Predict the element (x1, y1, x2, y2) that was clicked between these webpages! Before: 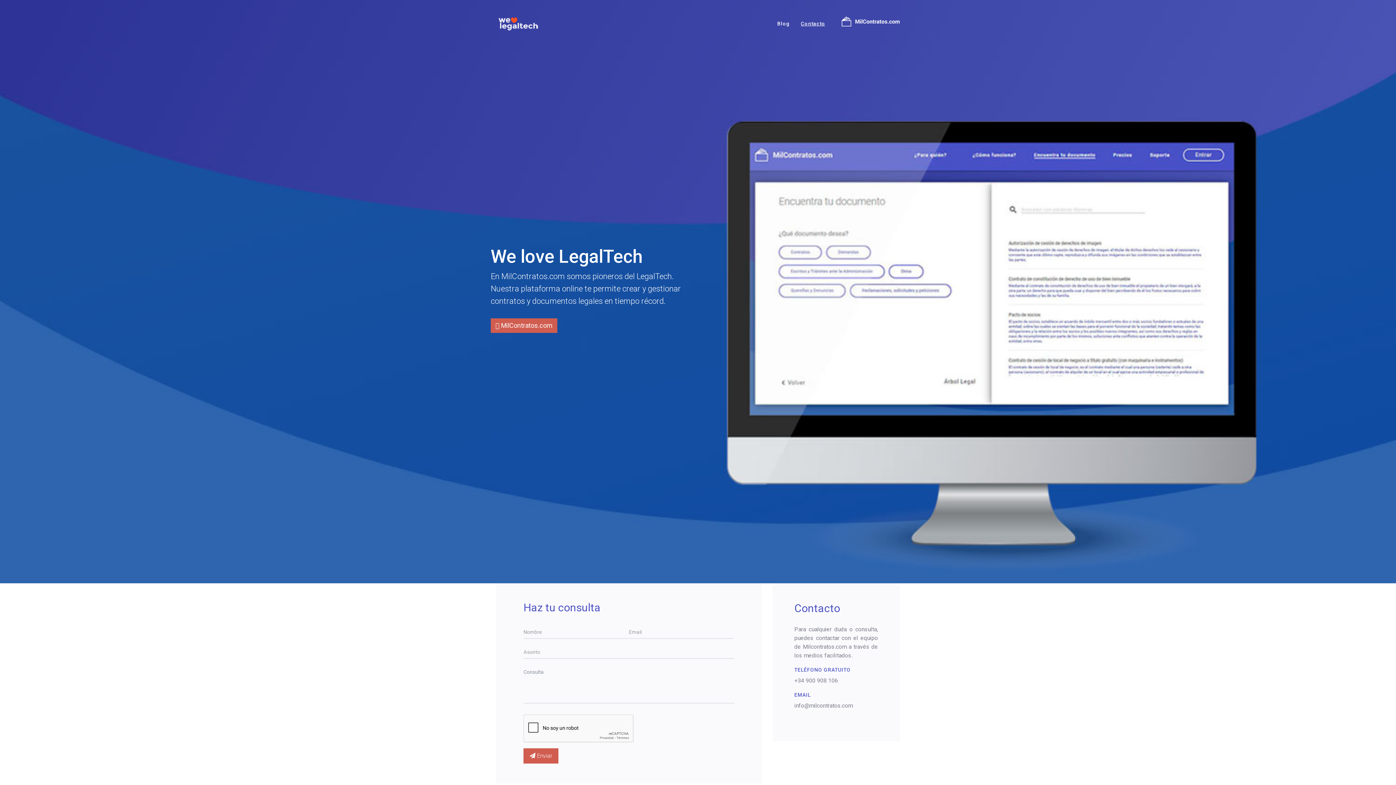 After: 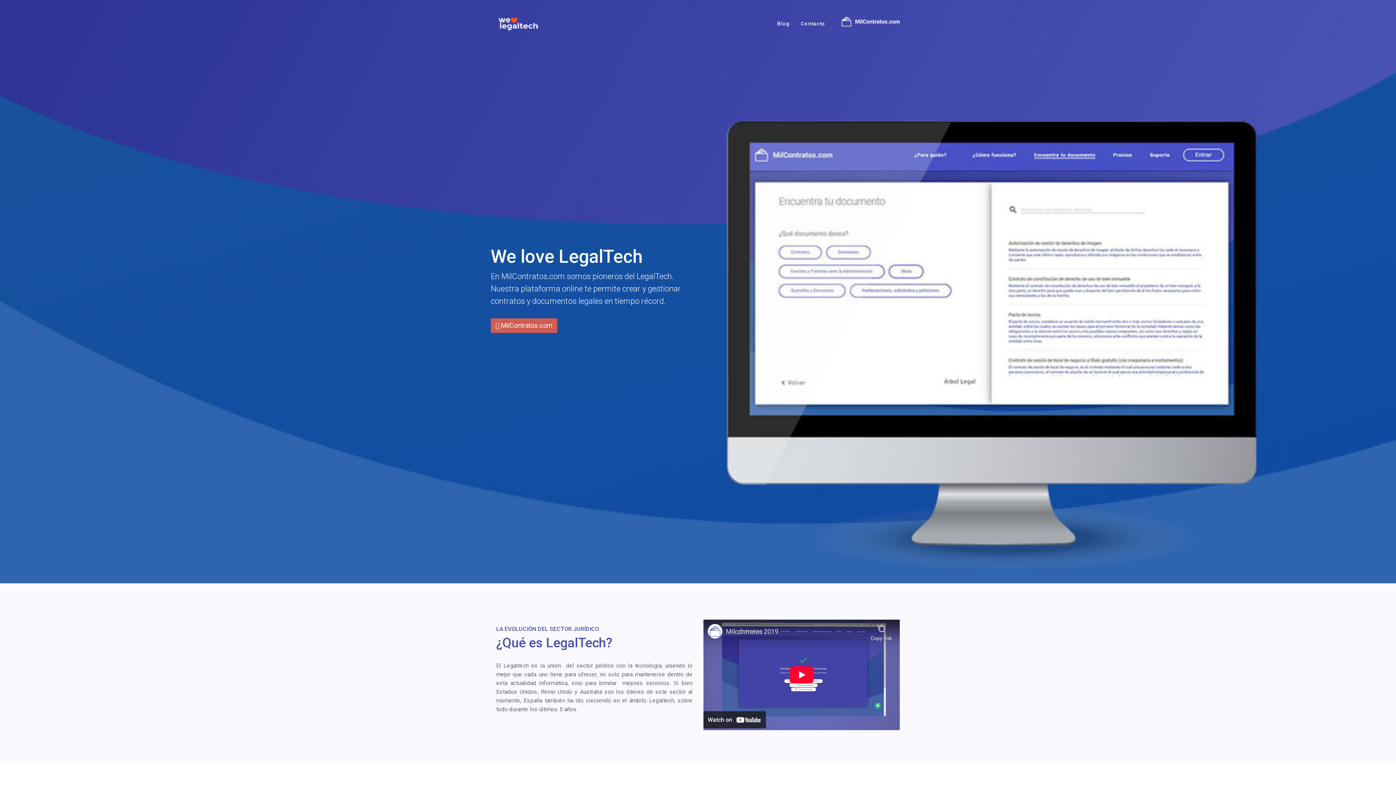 Action: bbox: (496, 7, 540, 40)